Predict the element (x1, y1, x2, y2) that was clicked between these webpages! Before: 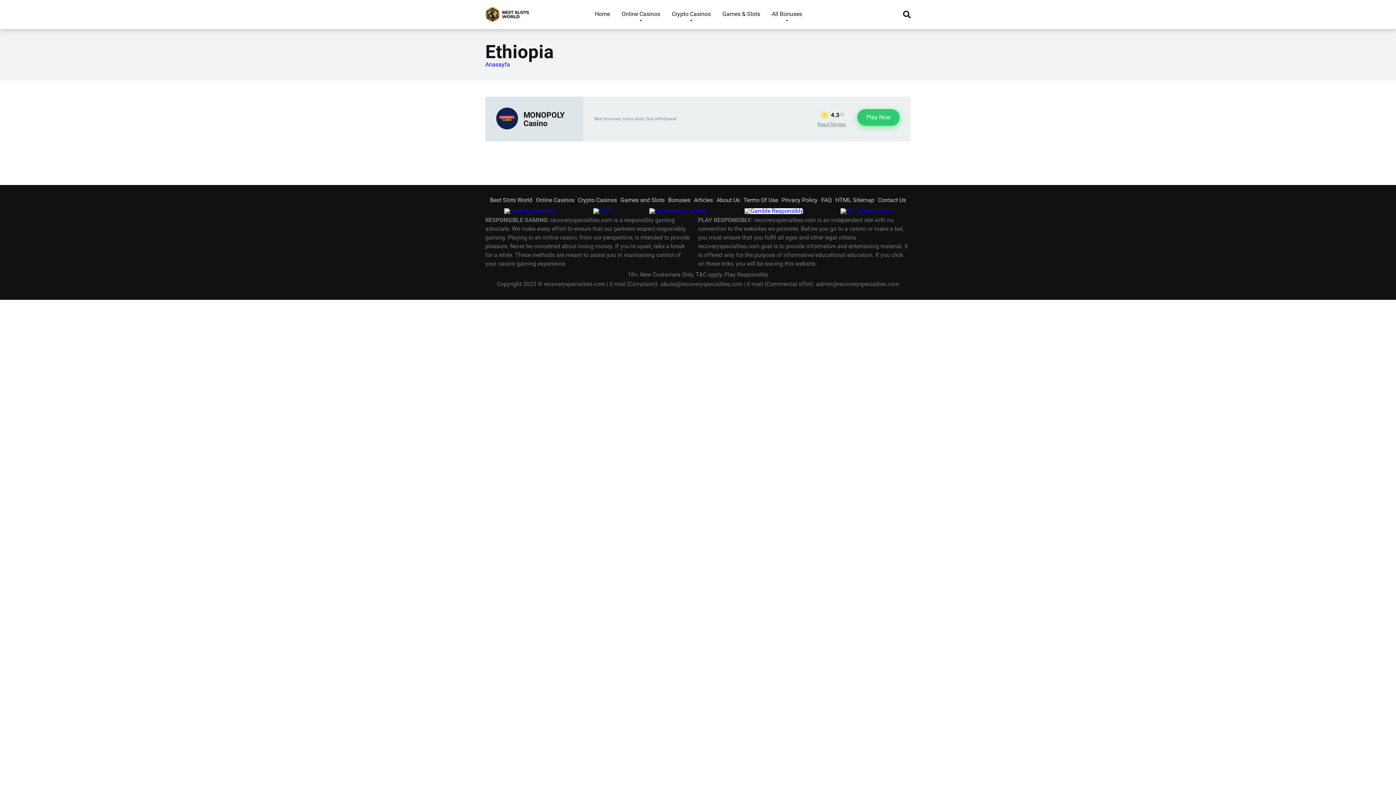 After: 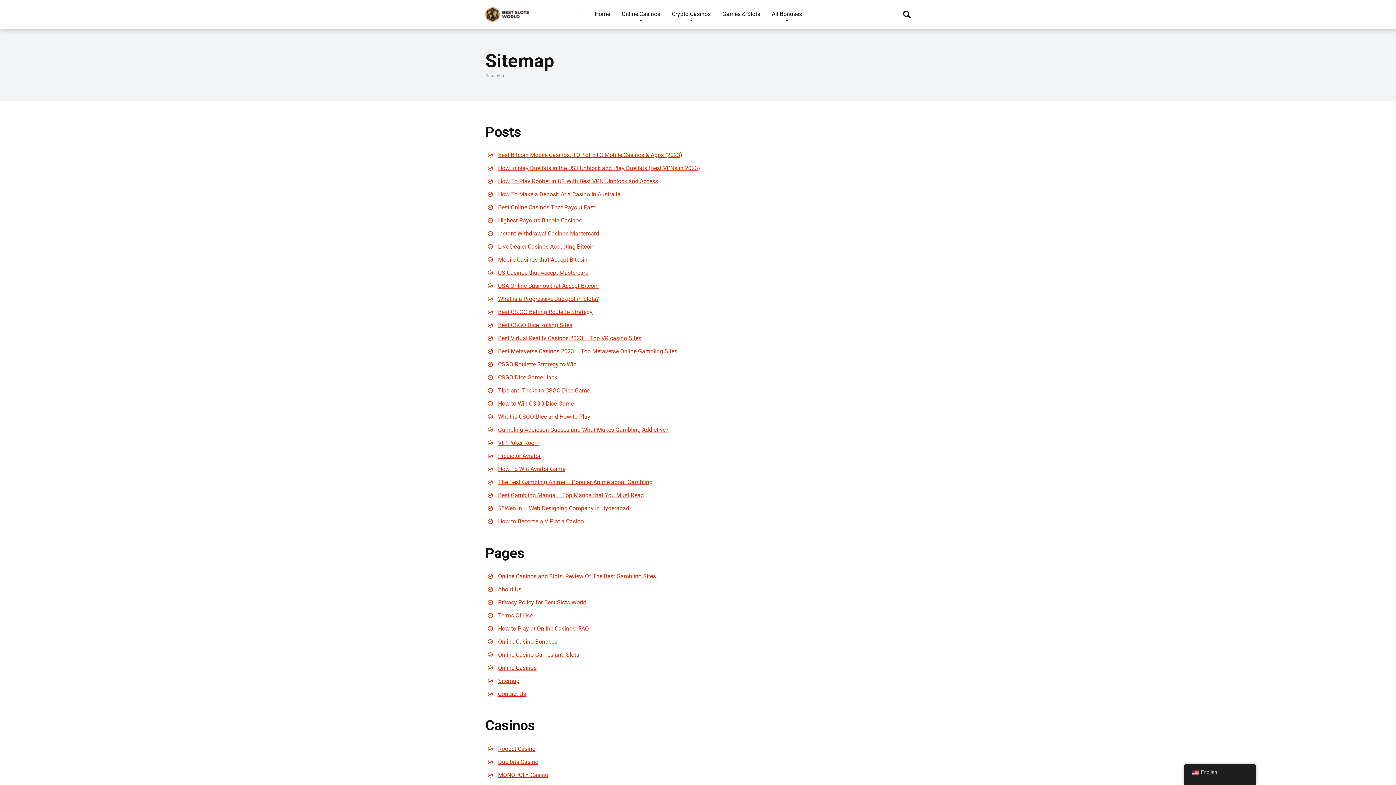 Action: bbox: (833, 196, 876, 204) label: HTML Sitemap